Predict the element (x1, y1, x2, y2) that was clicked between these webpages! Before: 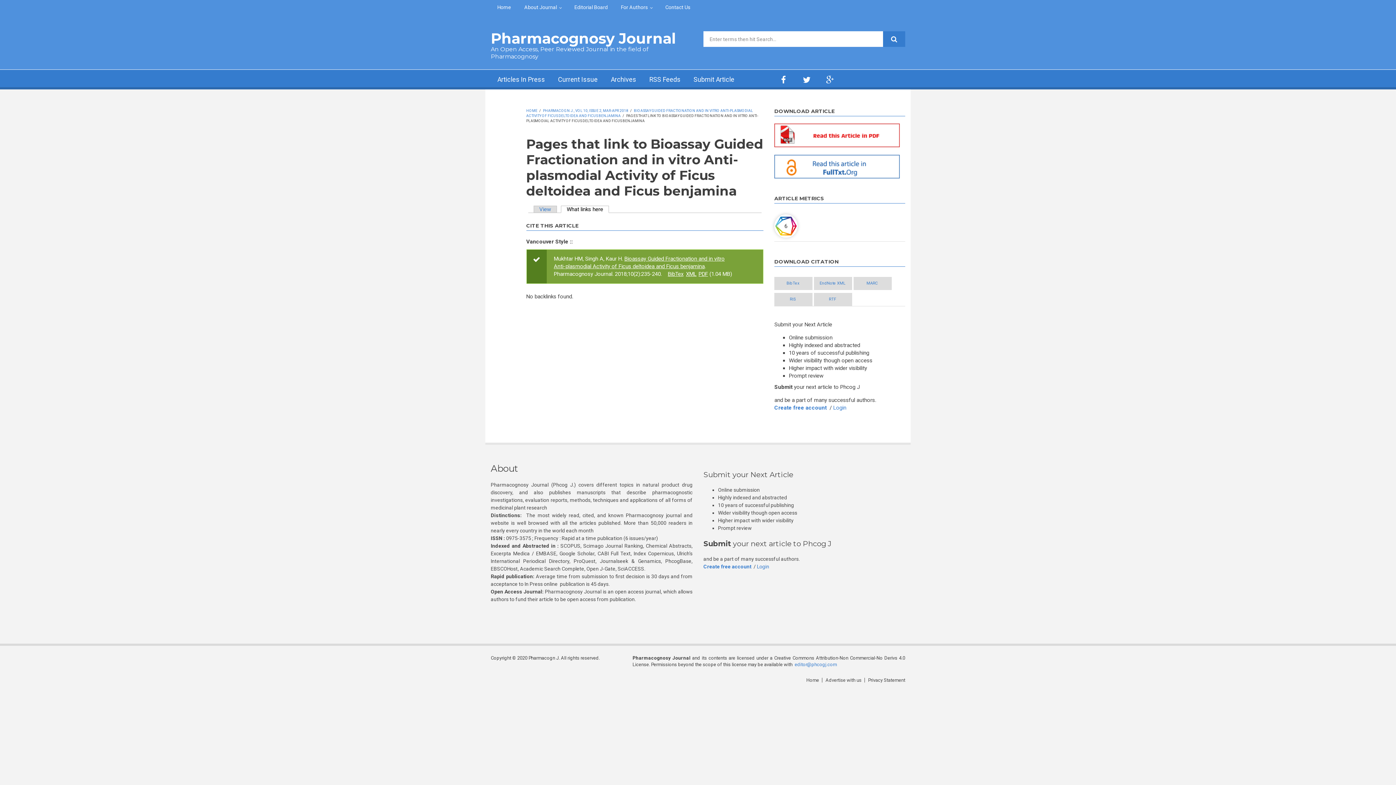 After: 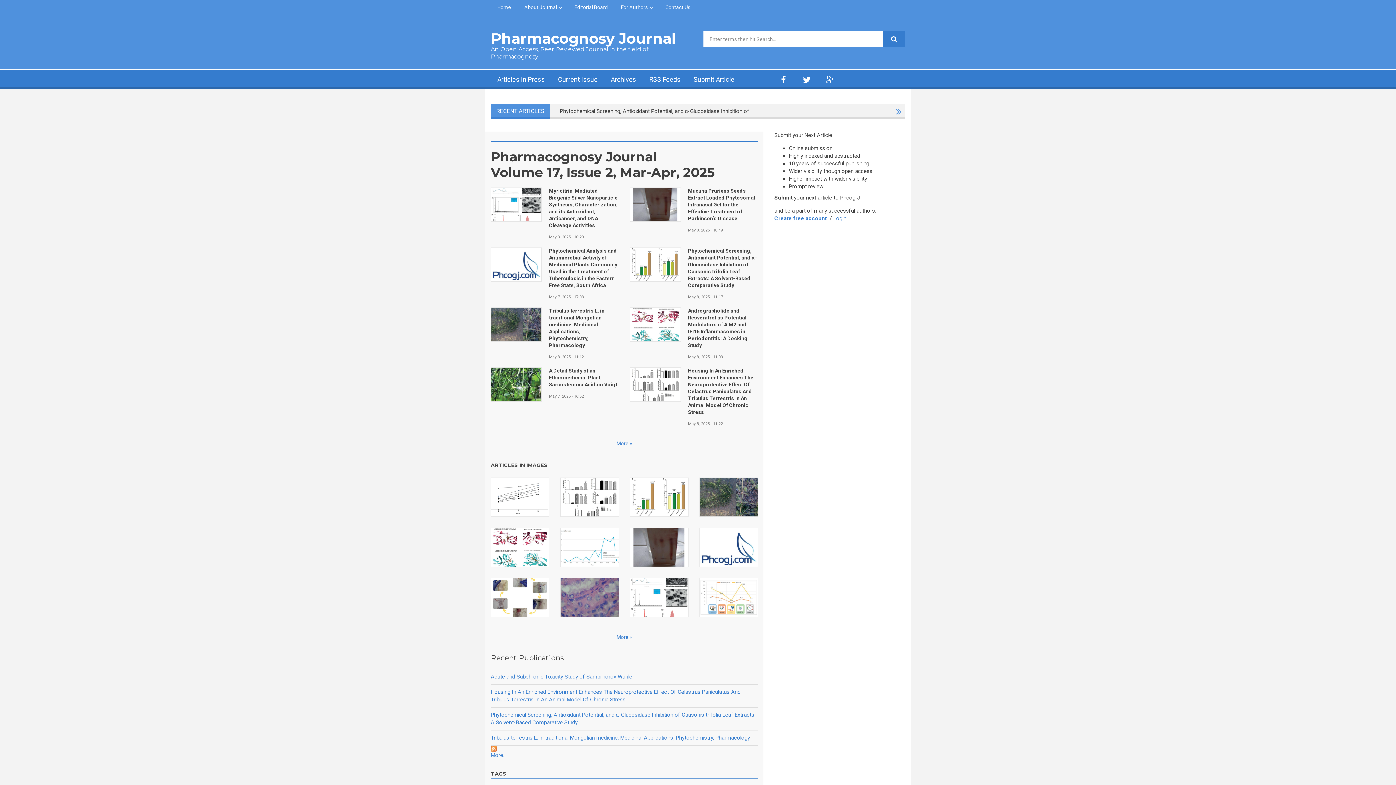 Action: label: Home bbox: (490, 0, 517, 14)